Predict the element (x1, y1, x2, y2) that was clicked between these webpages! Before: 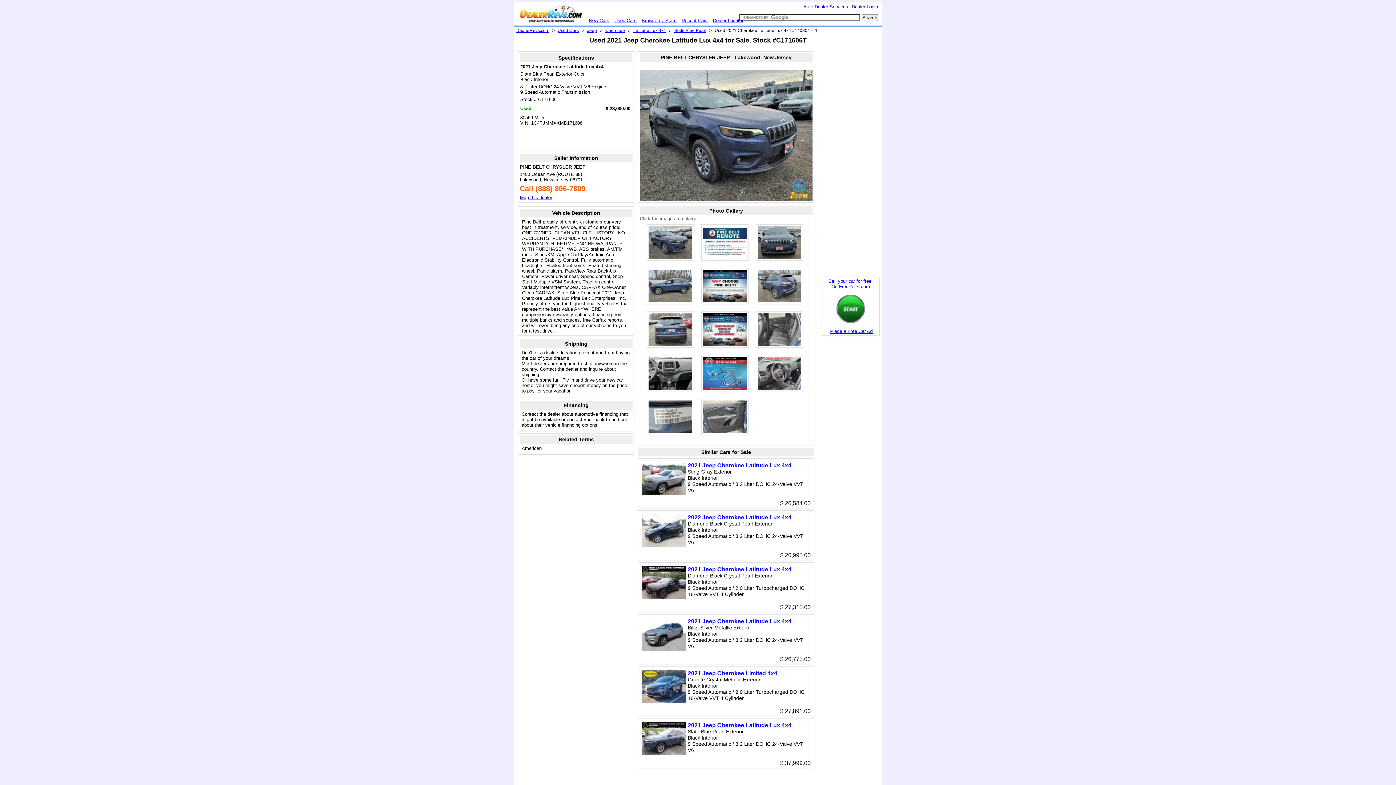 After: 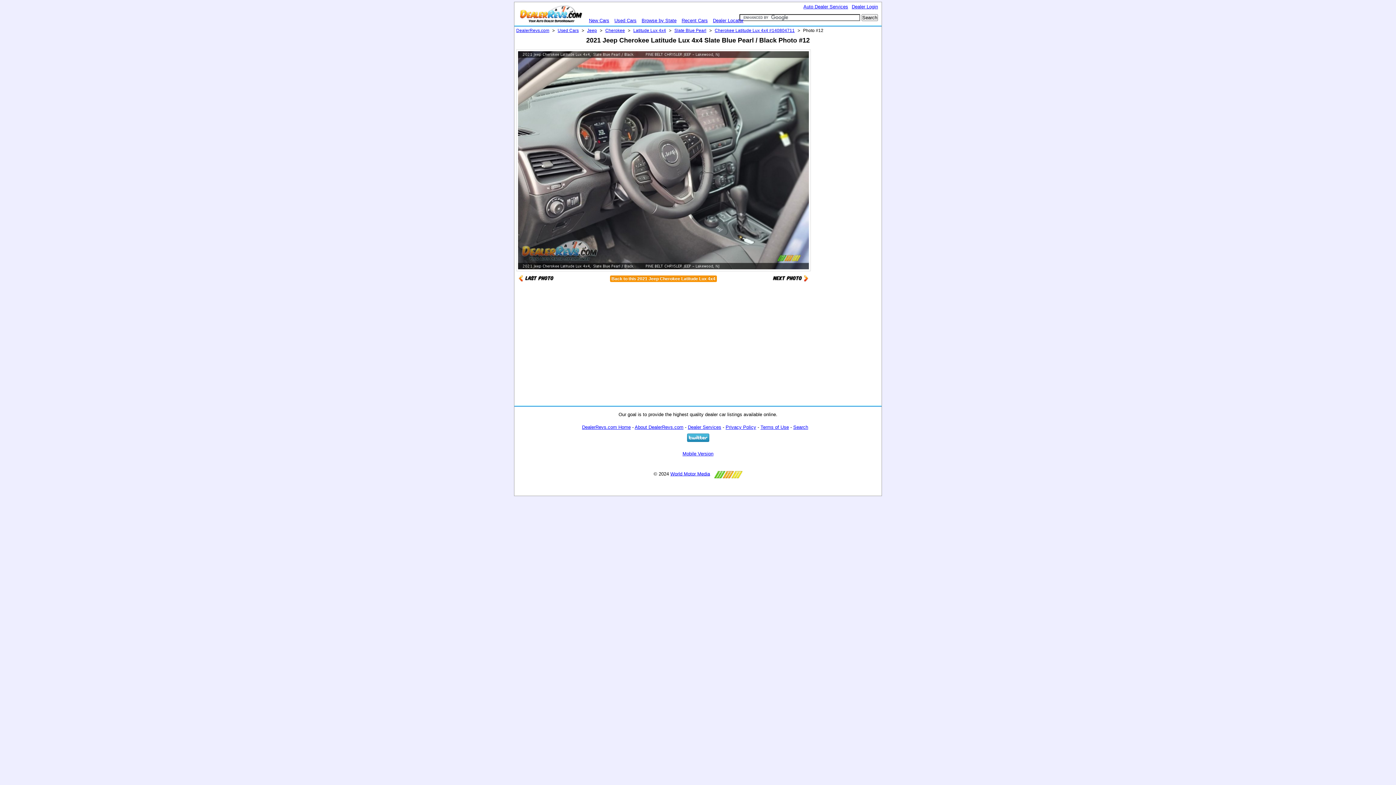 Action: bbox: (756, 355, 803, 391)